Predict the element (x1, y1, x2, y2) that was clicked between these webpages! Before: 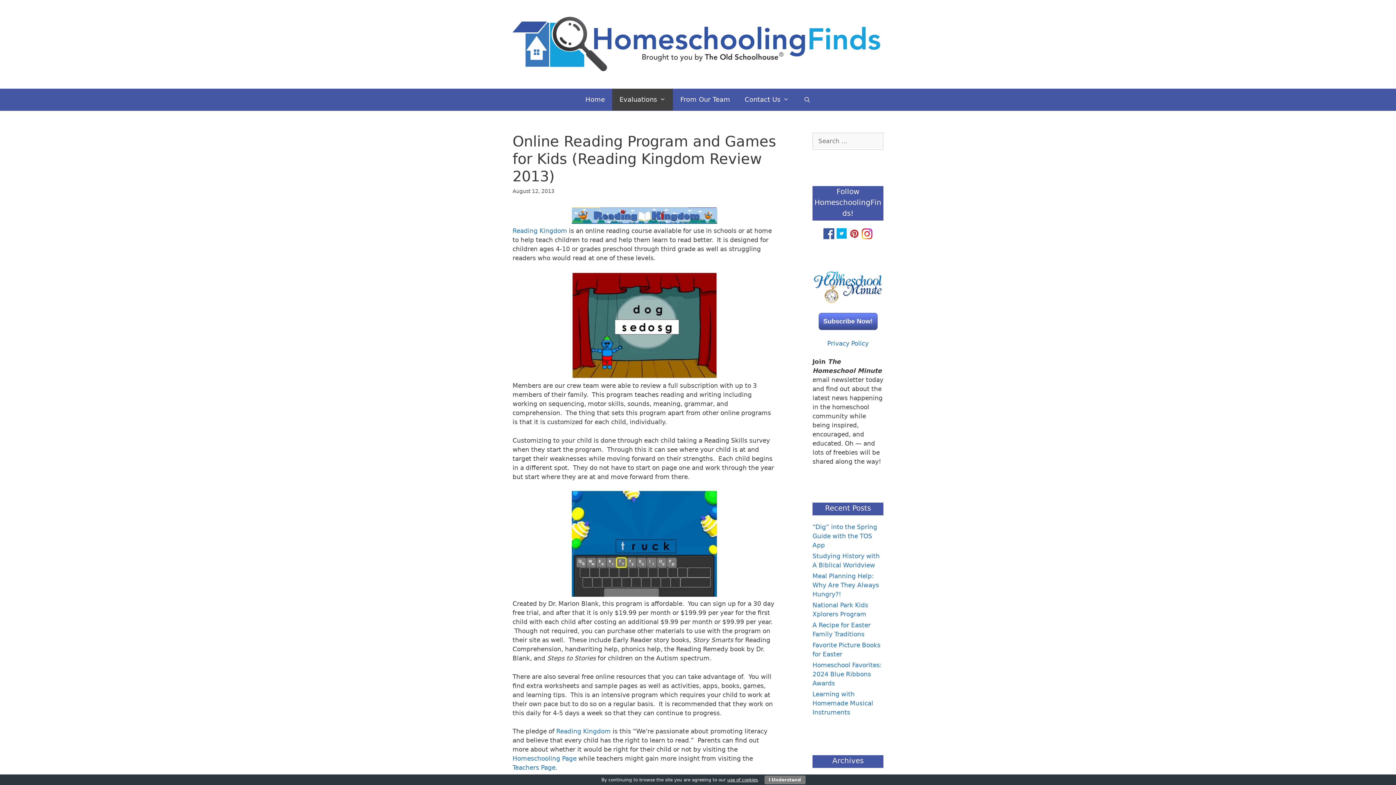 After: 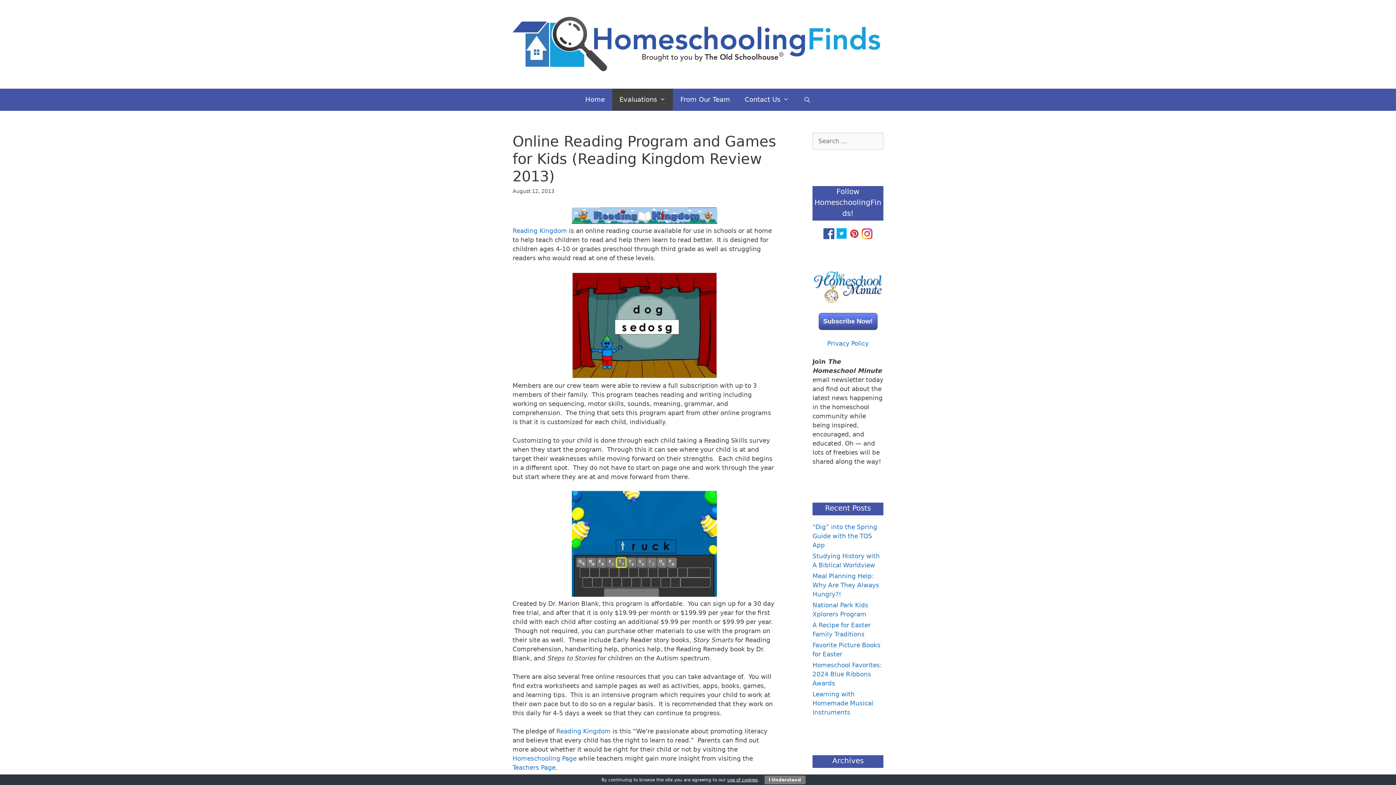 Action: bbox: (812, 270, 883, 303)